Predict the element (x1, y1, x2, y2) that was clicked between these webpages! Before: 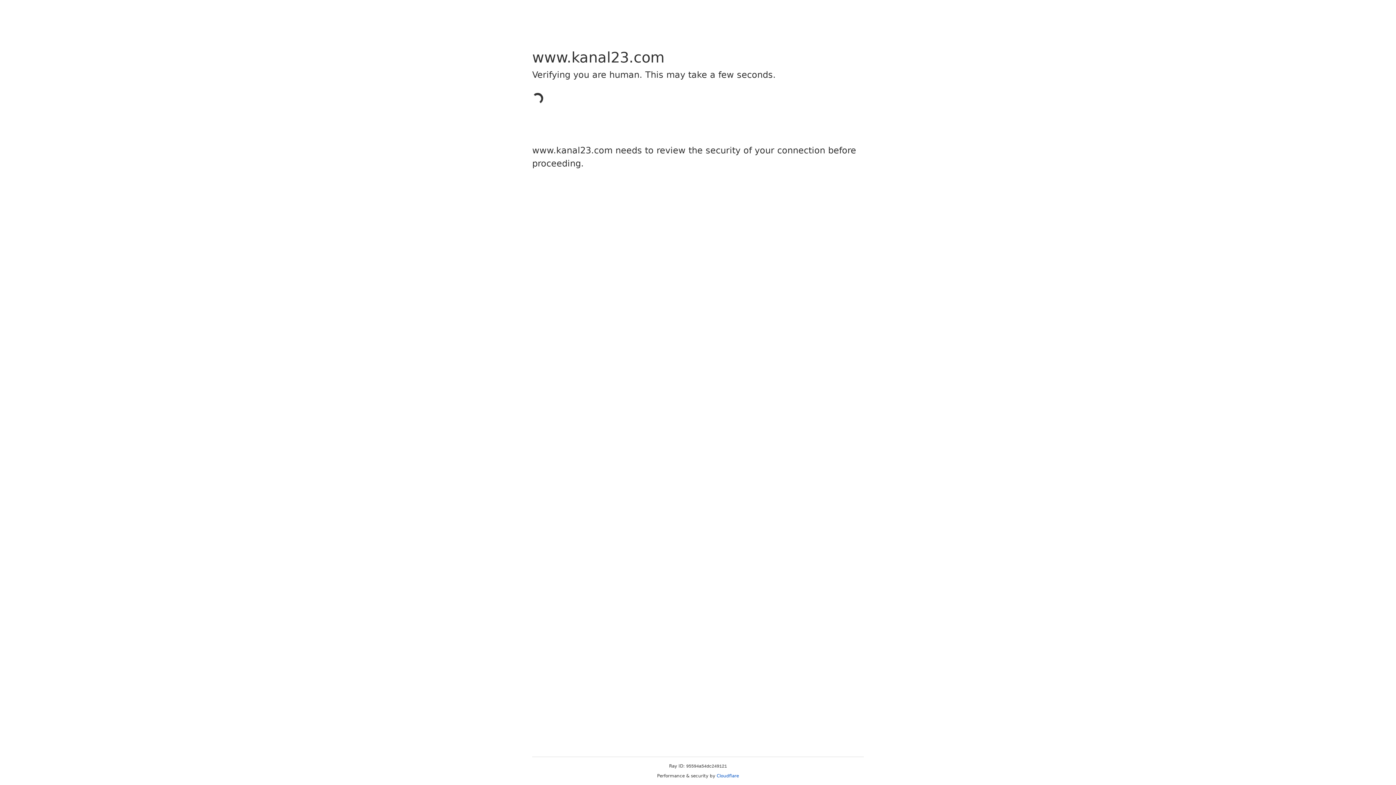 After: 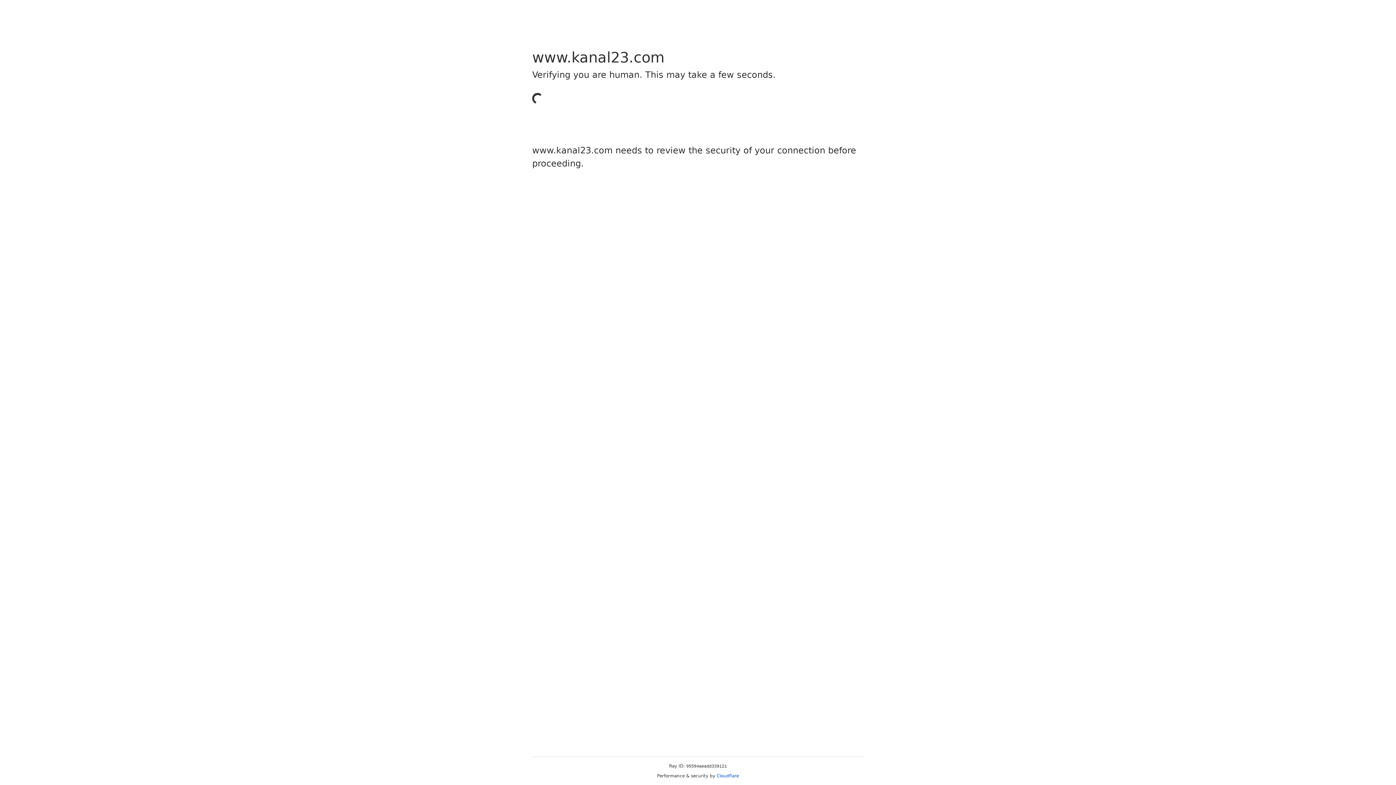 Action: bbox: (716, 773, 739, 778) label: Cloudflare